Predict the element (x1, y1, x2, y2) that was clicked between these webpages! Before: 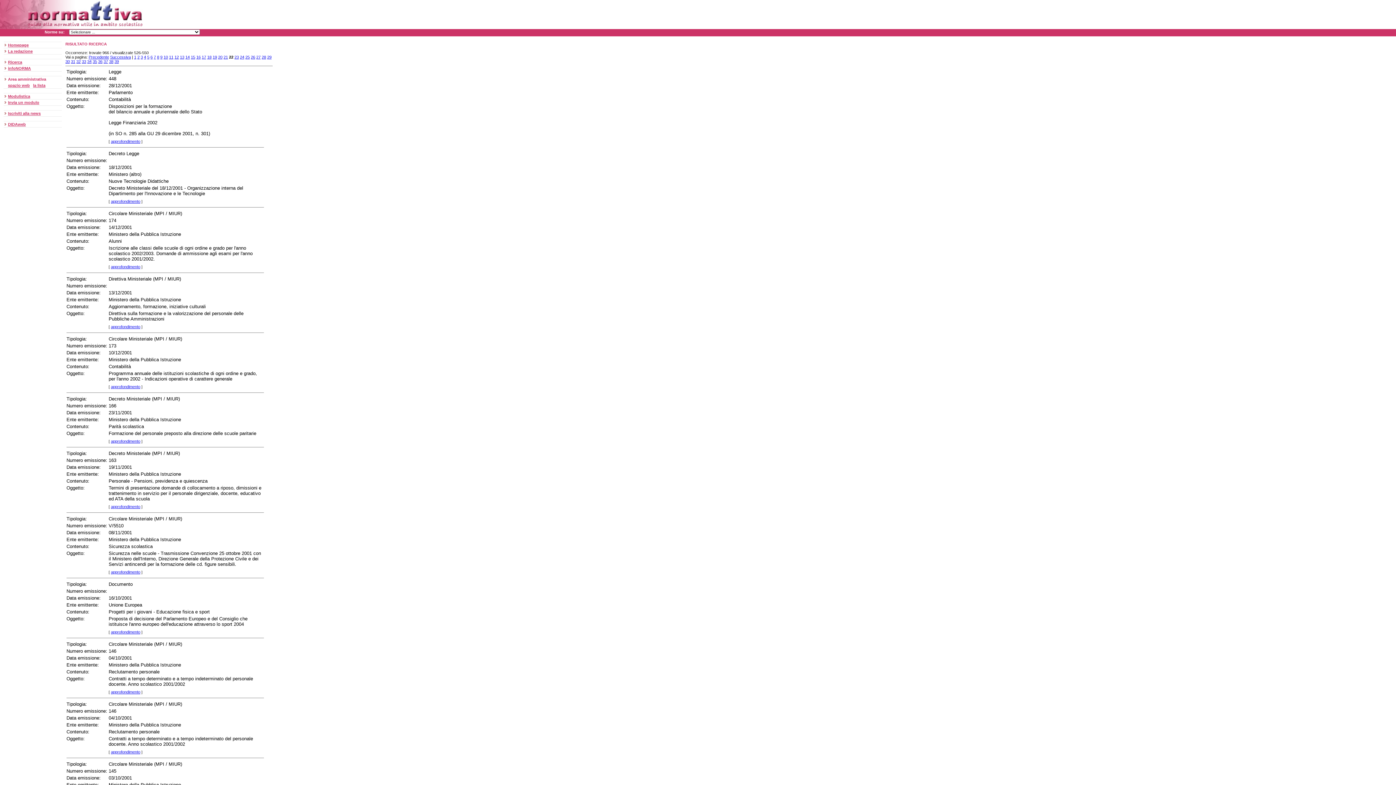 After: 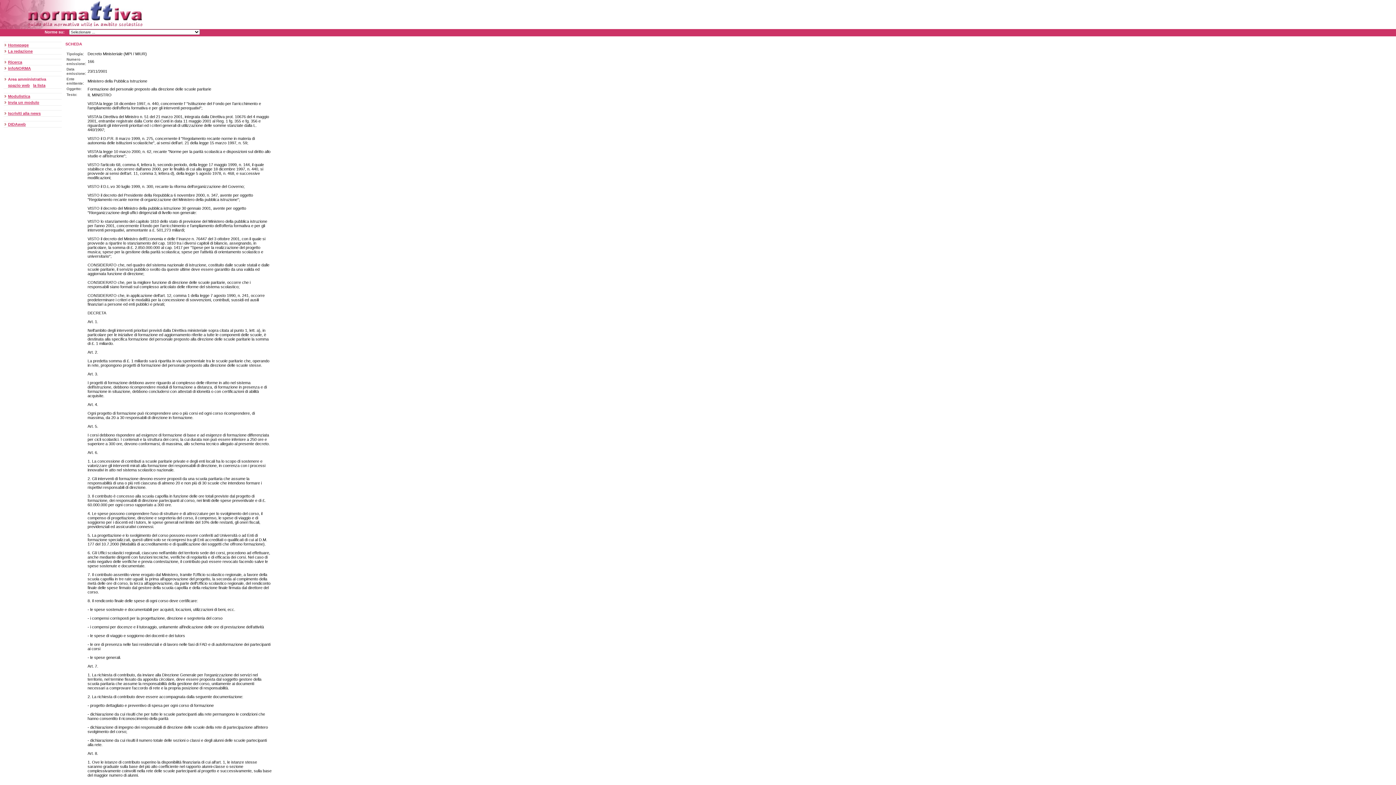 Action: bbox: (110, 439, 140, 443) label: approfondimento